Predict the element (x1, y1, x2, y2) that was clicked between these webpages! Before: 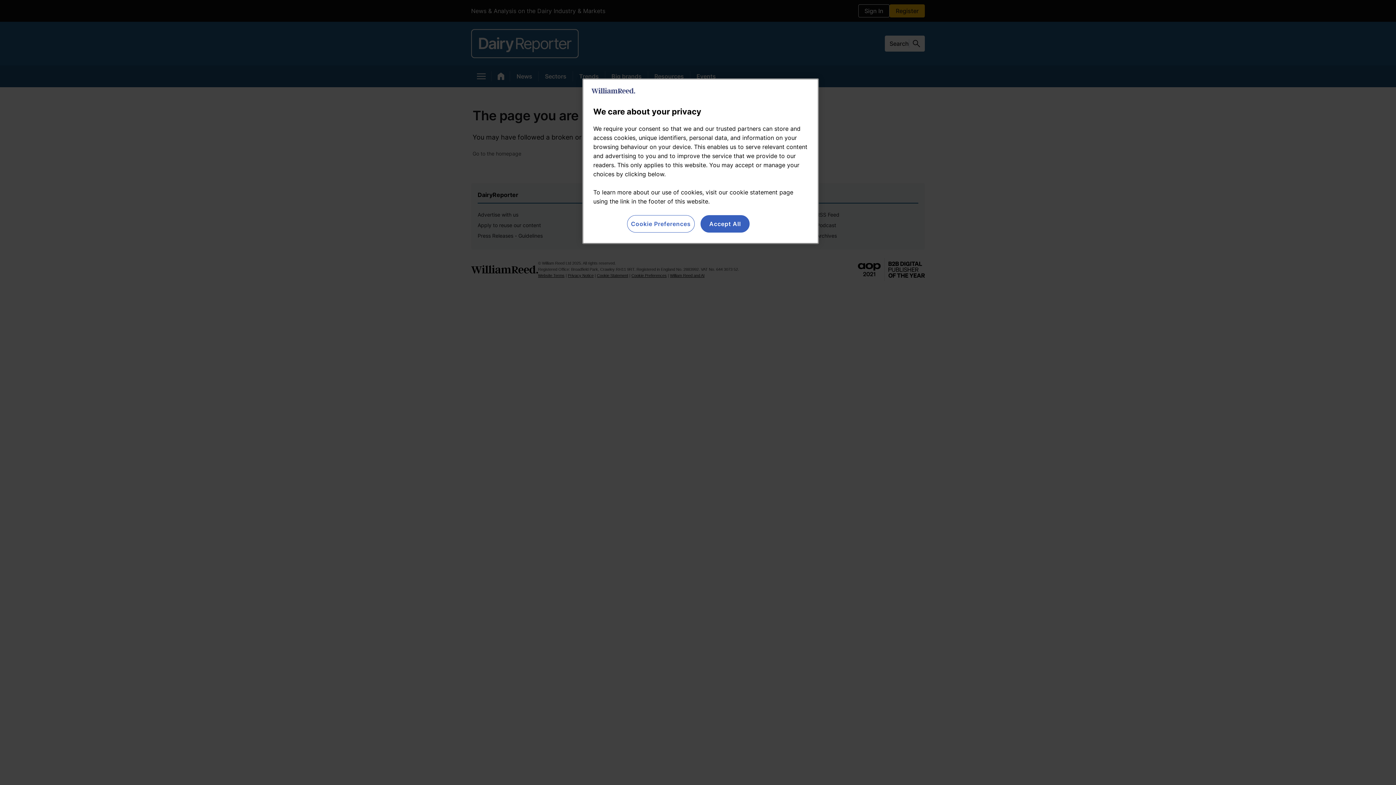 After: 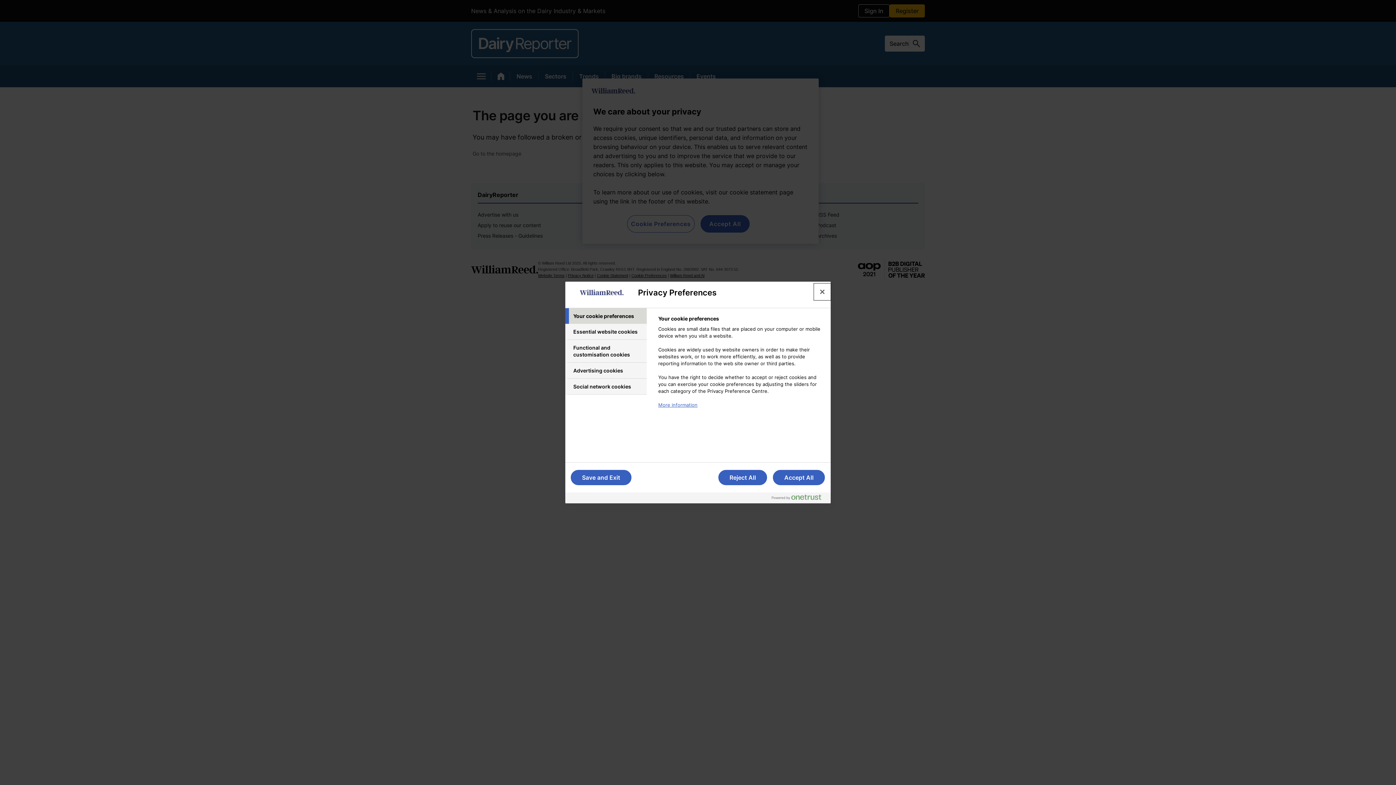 Action: label: Cookie Preferences bbox: (627, 215, 694, 232)